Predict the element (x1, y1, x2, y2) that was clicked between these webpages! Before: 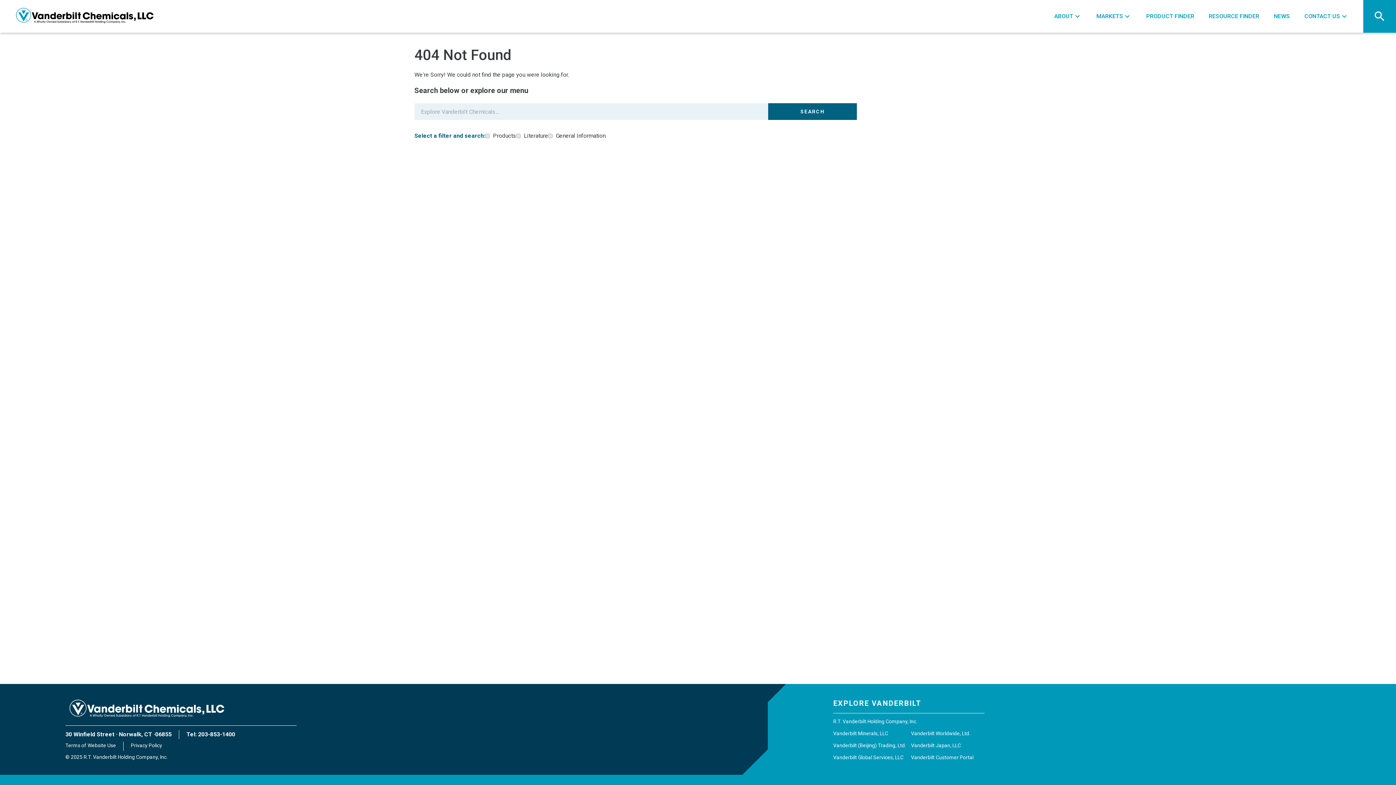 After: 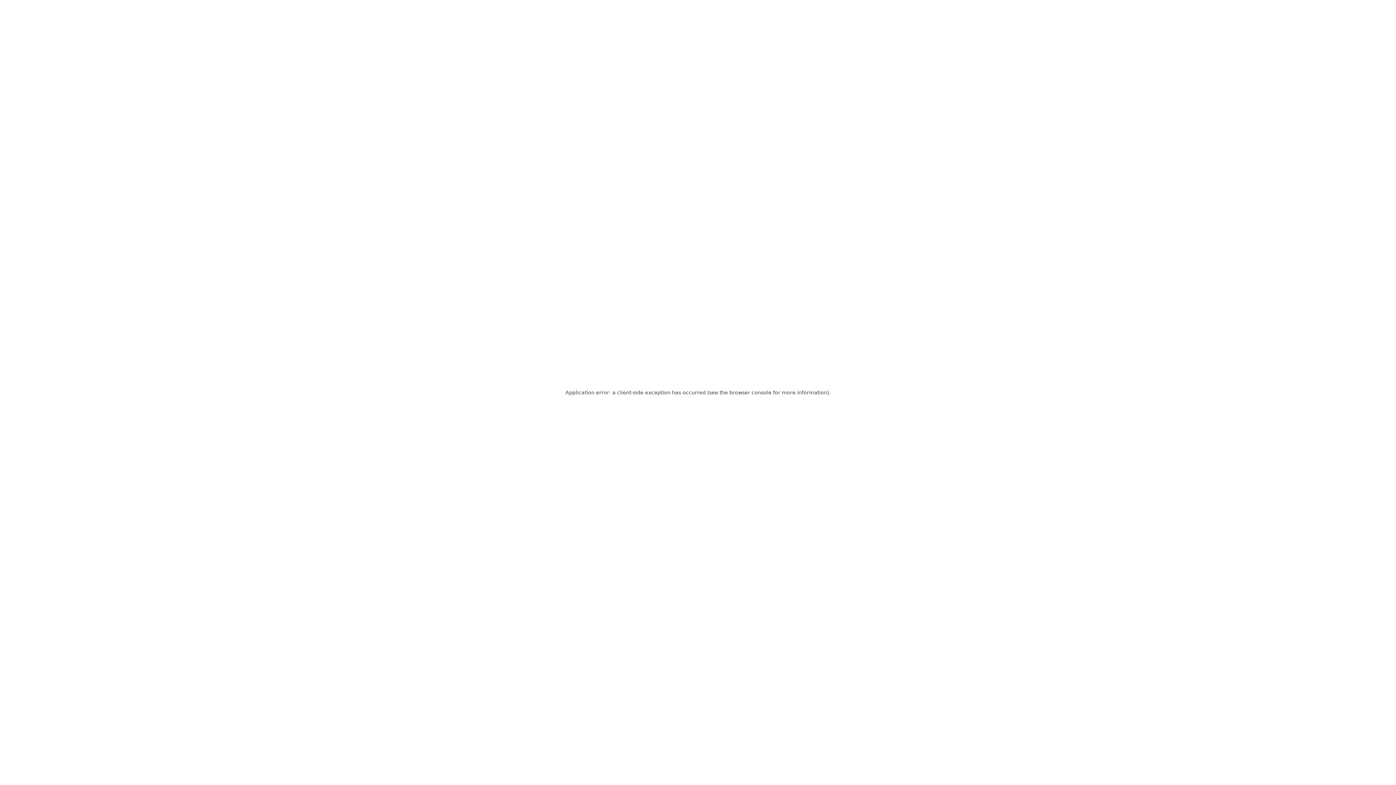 Action: label: R.T. Vanderbilt Holding Company, Inc. bbox: (833, 718, 917, 724)